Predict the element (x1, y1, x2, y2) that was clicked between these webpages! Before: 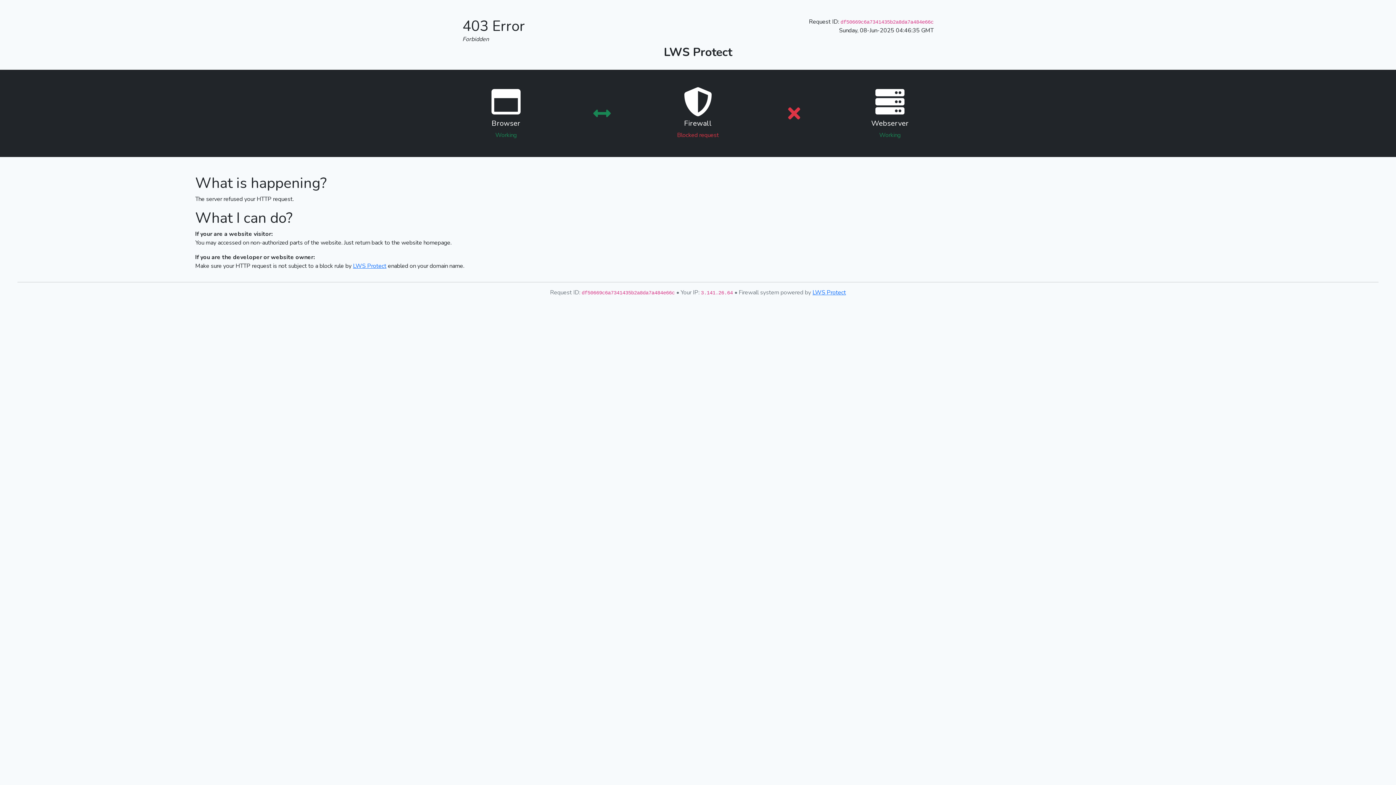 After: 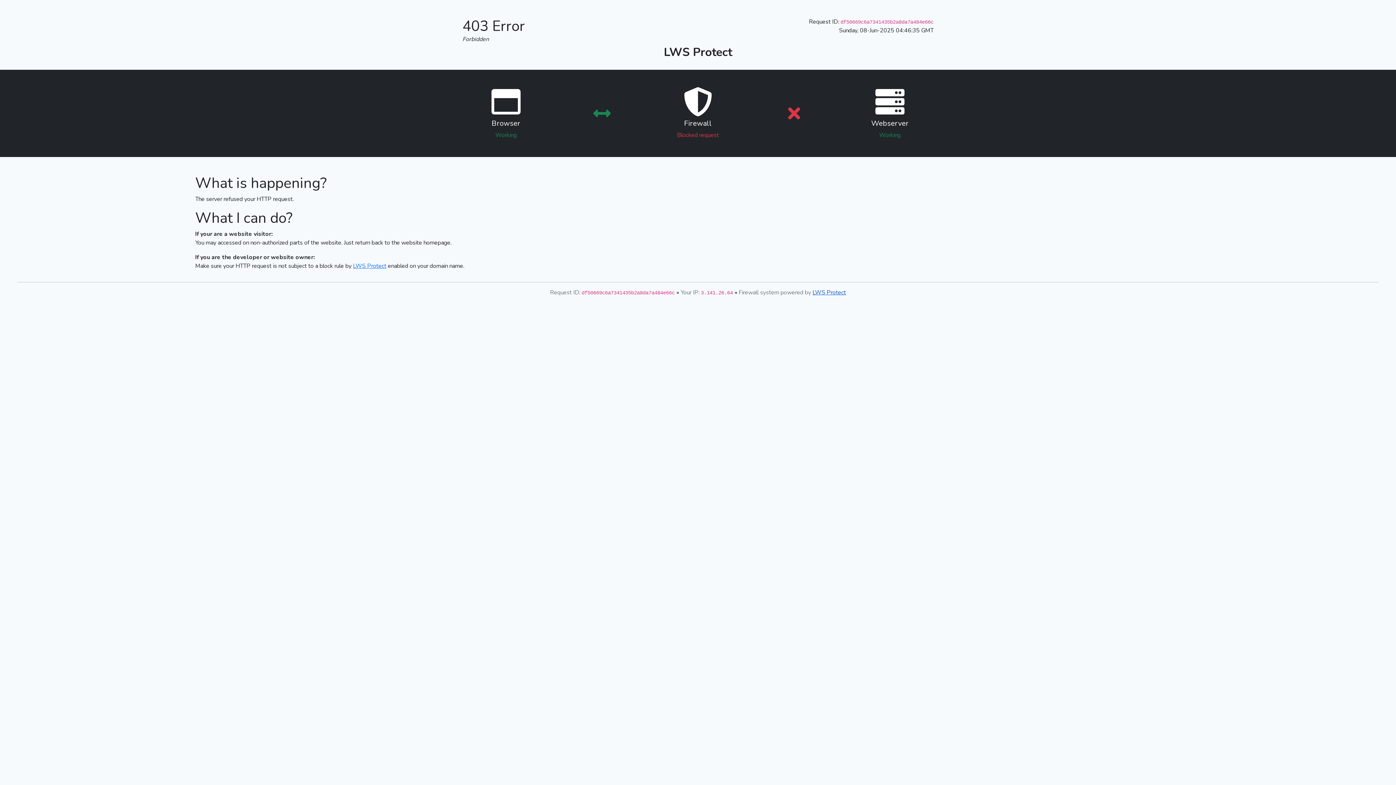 Action: label: LWS Protect bbox: (812, 288, 846, 296)